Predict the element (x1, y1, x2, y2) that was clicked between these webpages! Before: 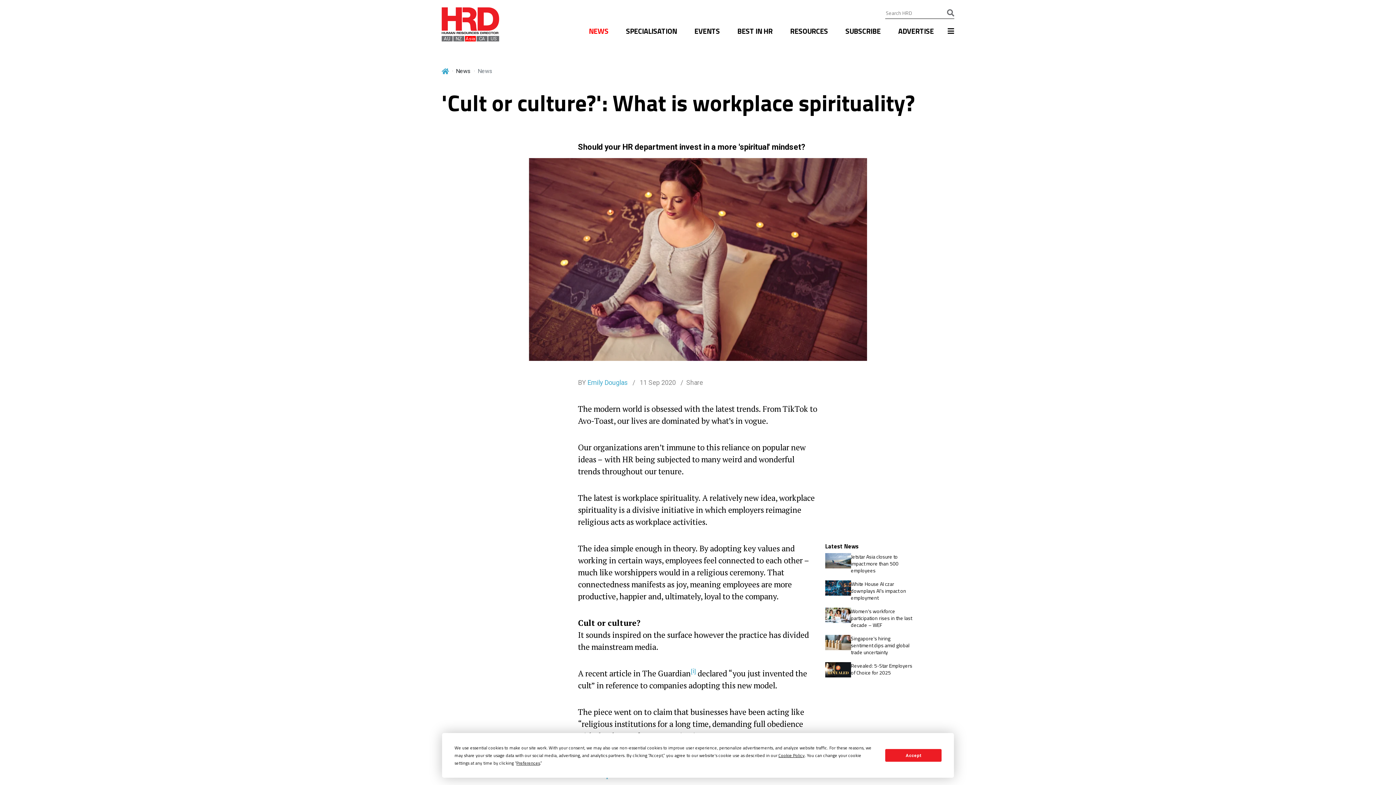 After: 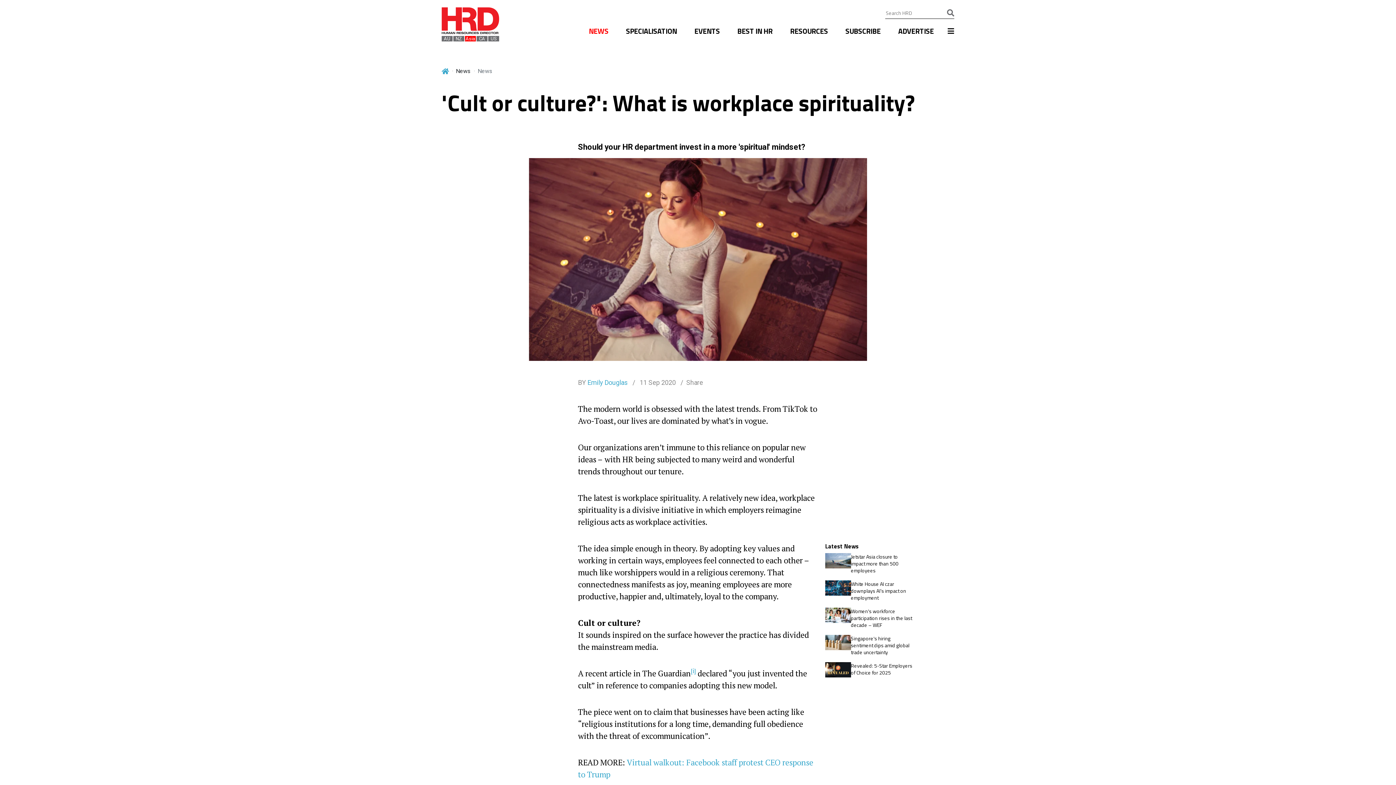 Action: bbox: (885, 749, 941, 762) label: Accept